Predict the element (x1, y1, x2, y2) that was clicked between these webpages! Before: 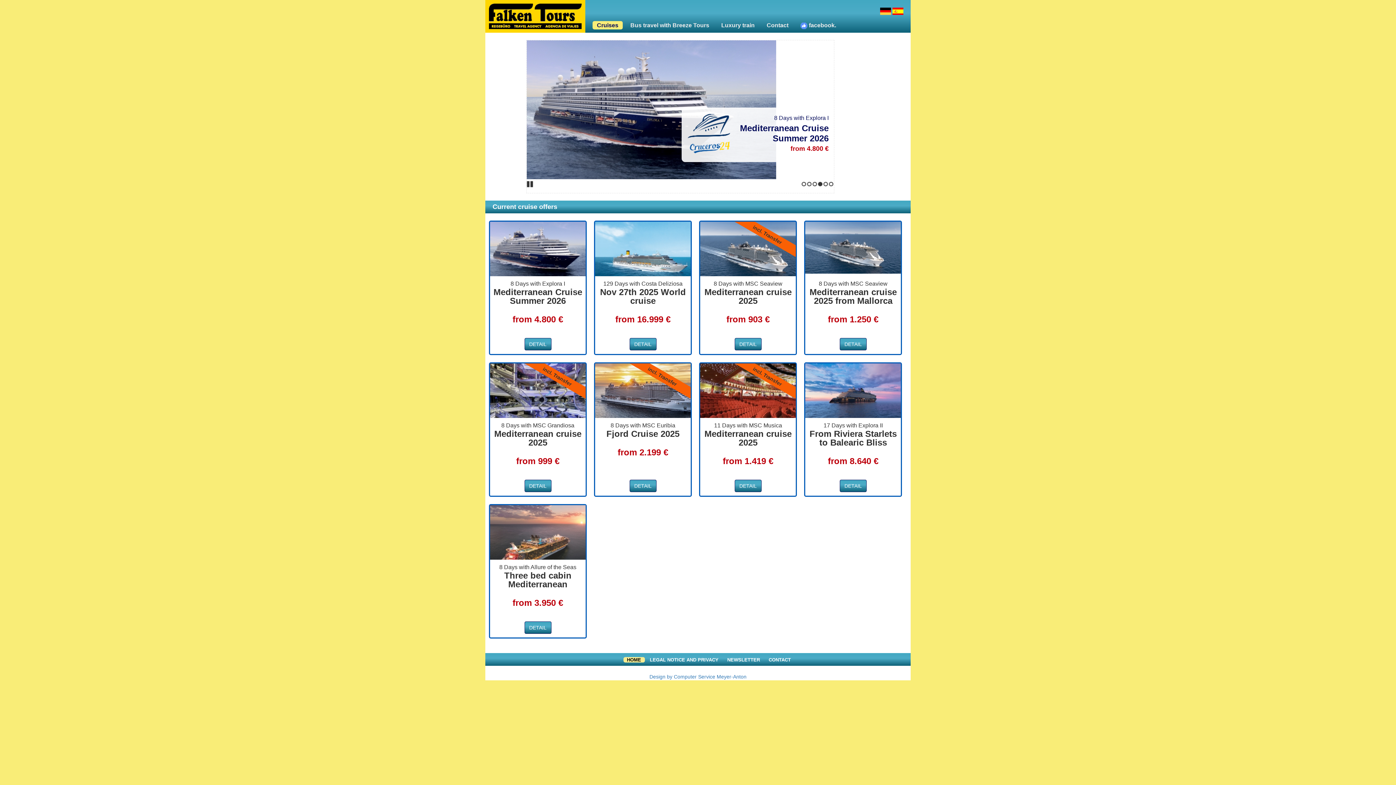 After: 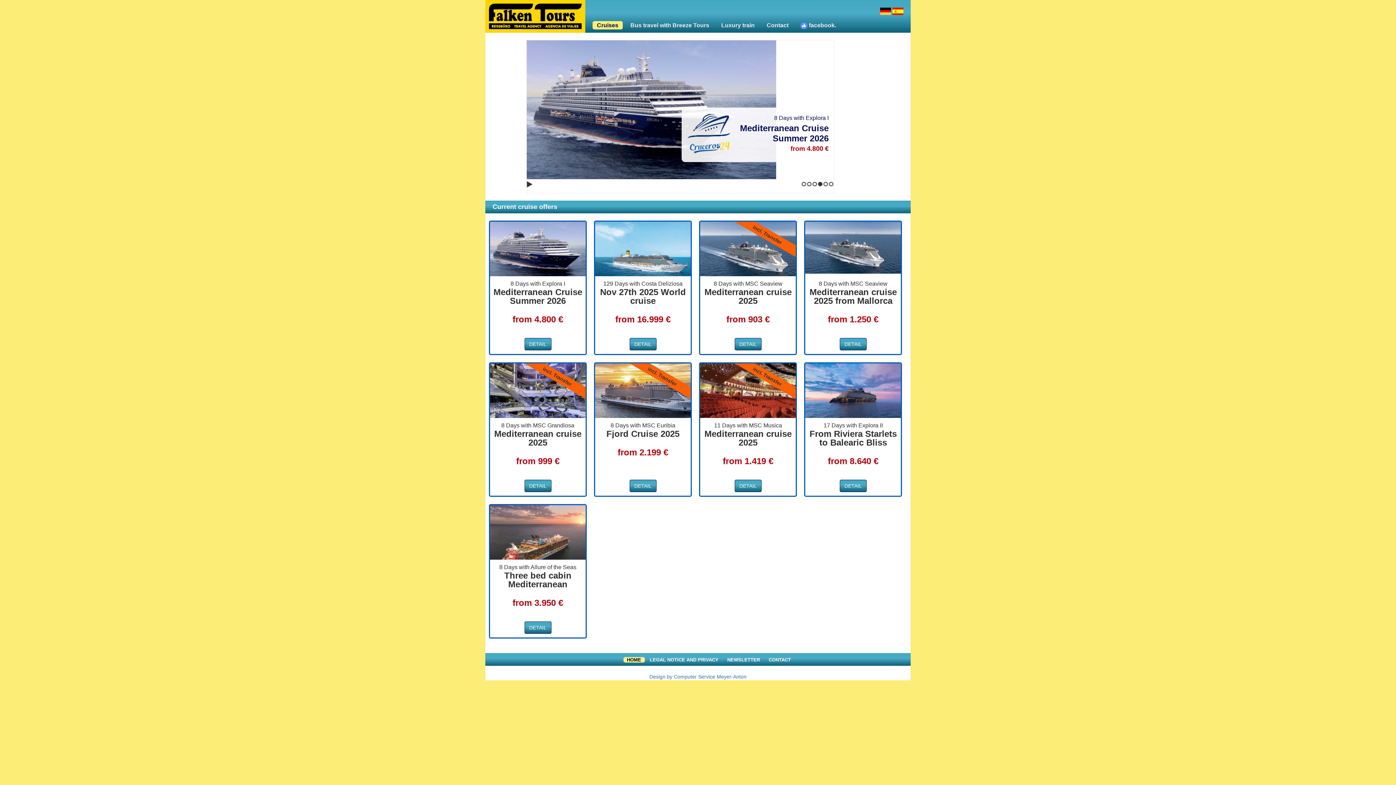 Action: label: 4 bbox: (818, 181, 822, 186)